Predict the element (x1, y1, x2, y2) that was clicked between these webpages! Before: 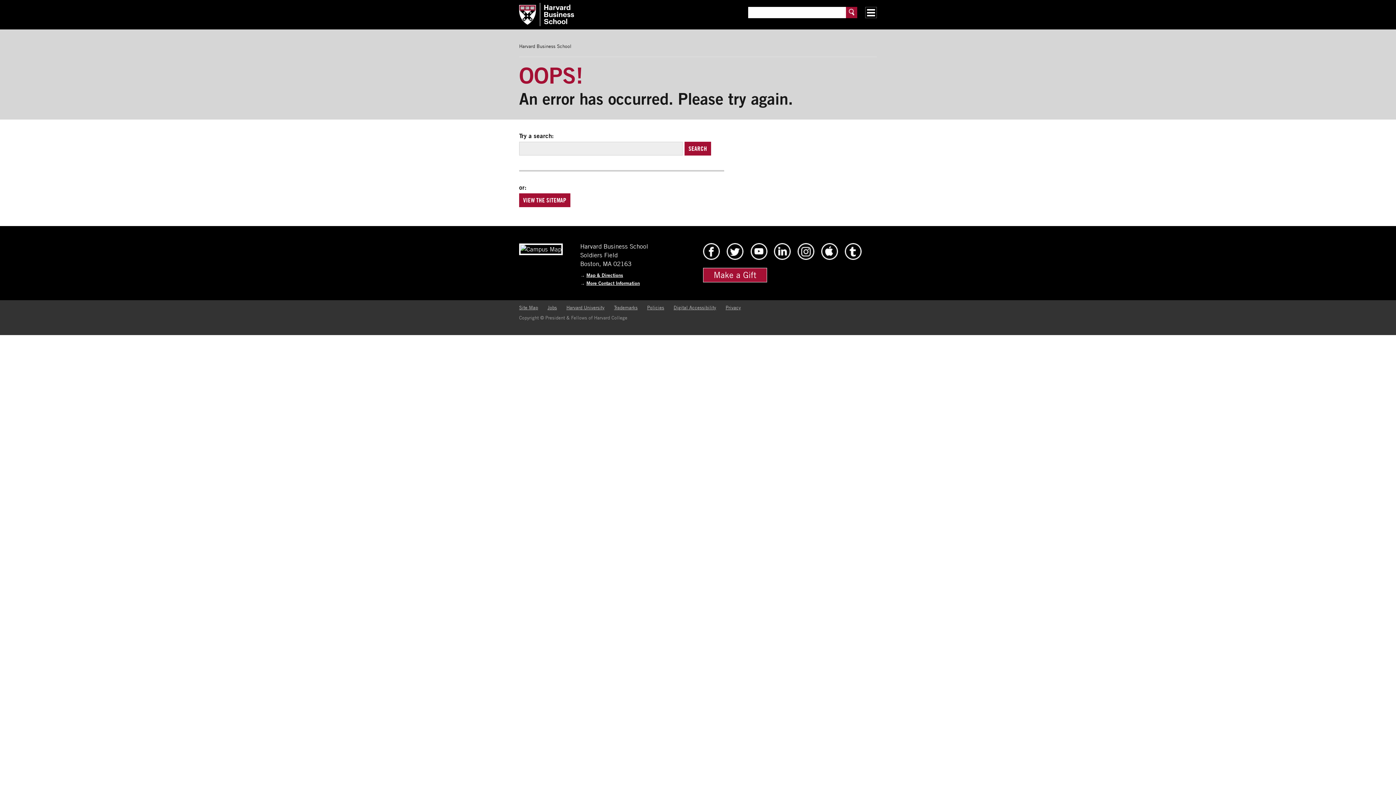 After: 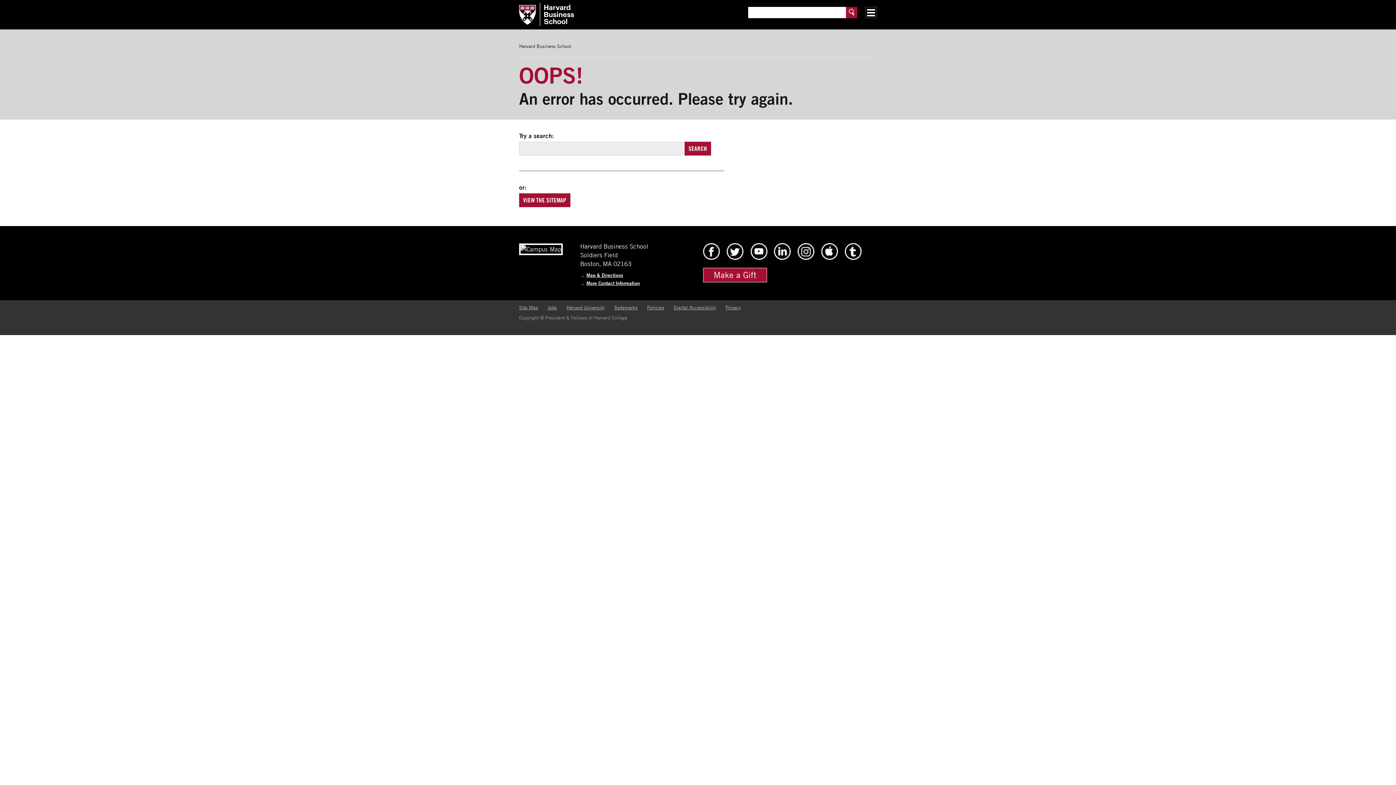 Action: label: Policies bbox: (647, 304, 664, 310)